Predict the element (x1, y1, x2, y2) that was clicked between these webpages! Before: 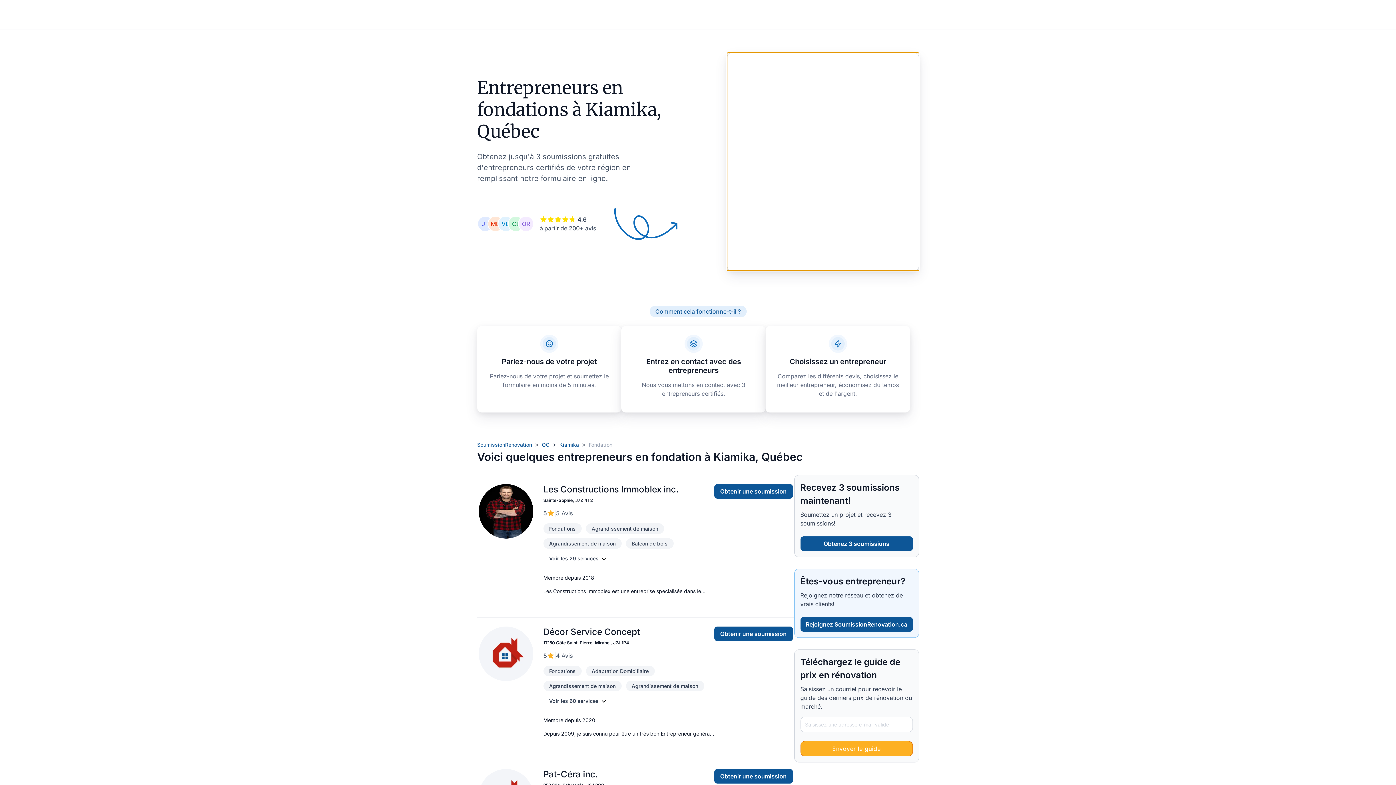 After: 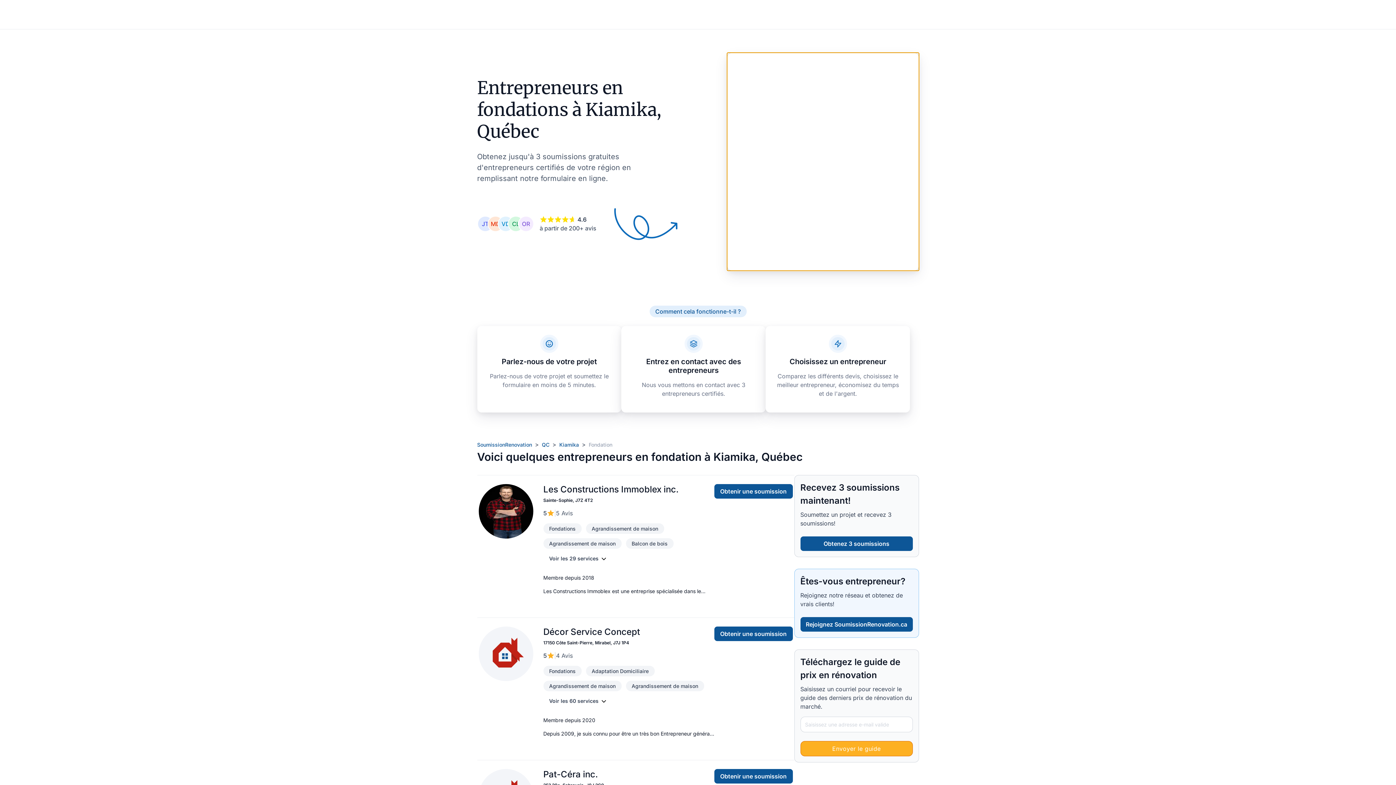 Action: label: Envoyer le guide bbox: (800, 741, 912, 756)